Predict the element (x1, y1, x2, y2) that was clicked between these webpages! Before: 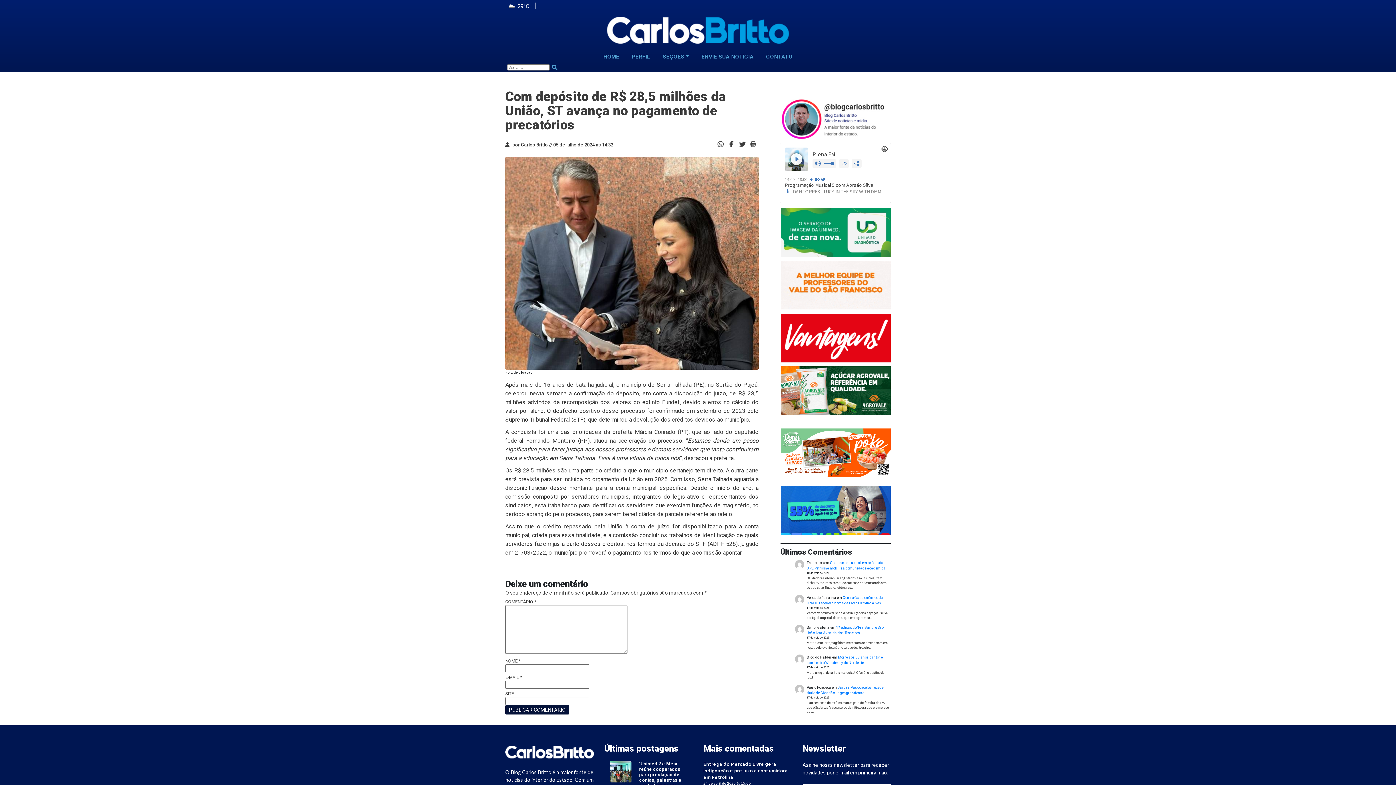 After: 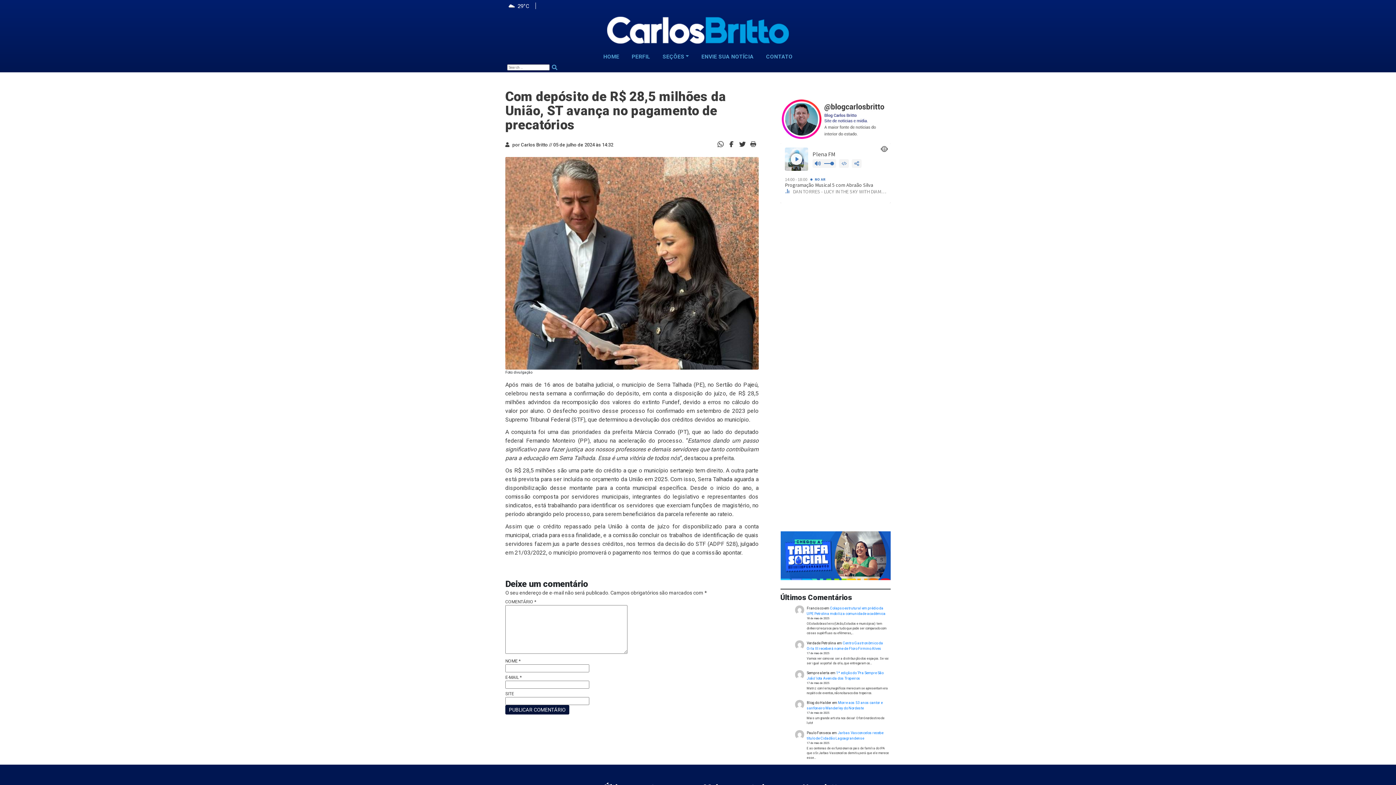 Action: bbox: (505, 84, 758, 137) label: Com depósito de R$ 28,5 milhões da União, ST avança no pagamento de precatórios